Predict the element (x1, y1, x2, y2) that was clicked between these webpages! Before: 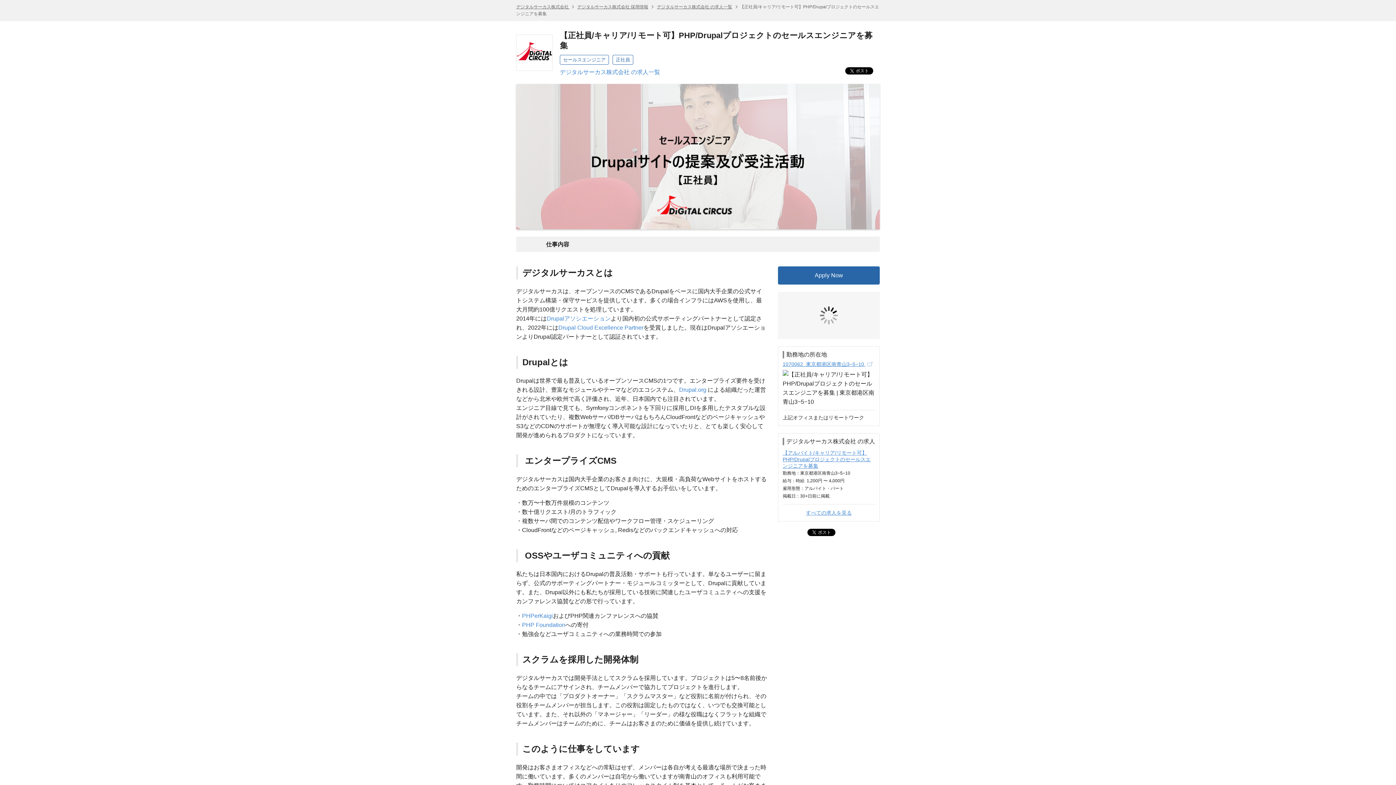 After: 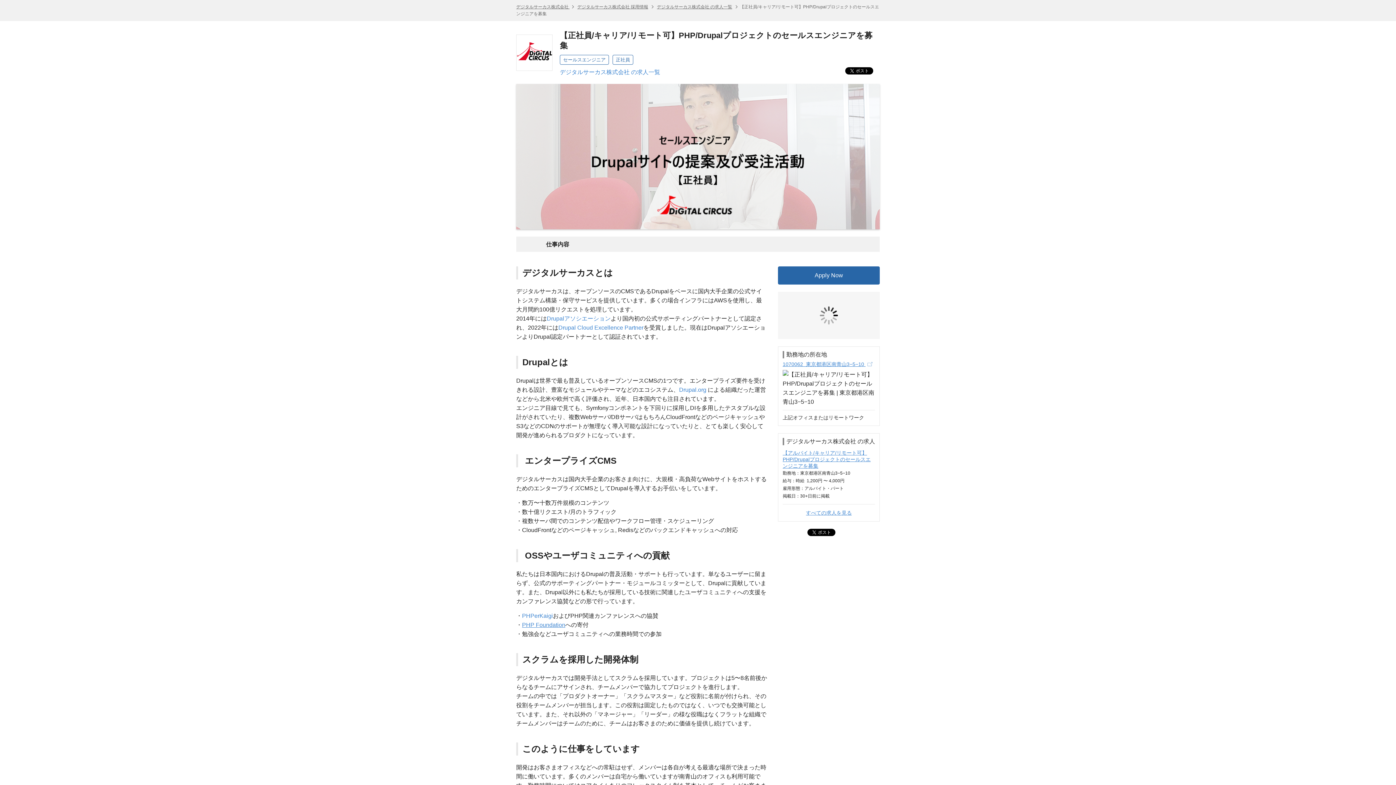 Action: label: PHP Foundation bbox: (522, 622, 565, 628)